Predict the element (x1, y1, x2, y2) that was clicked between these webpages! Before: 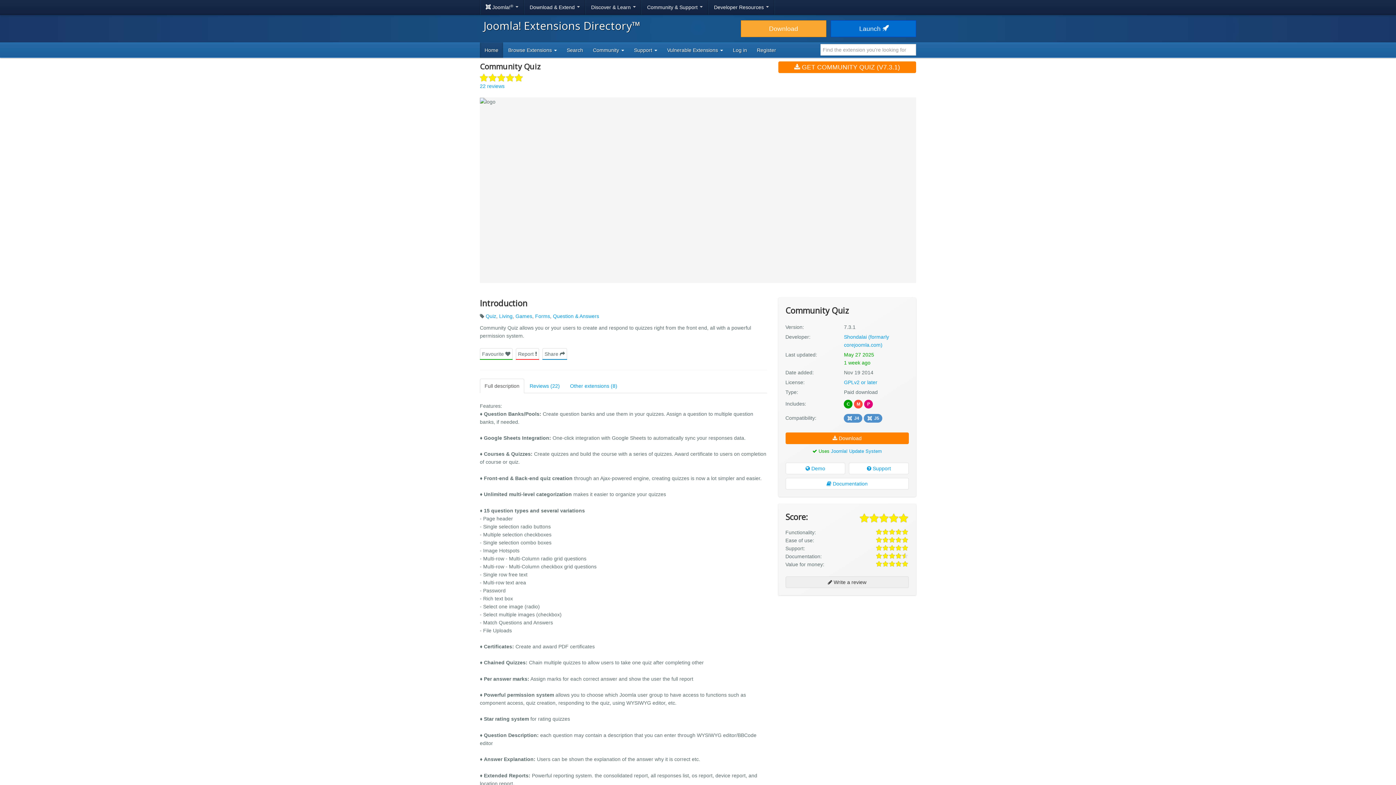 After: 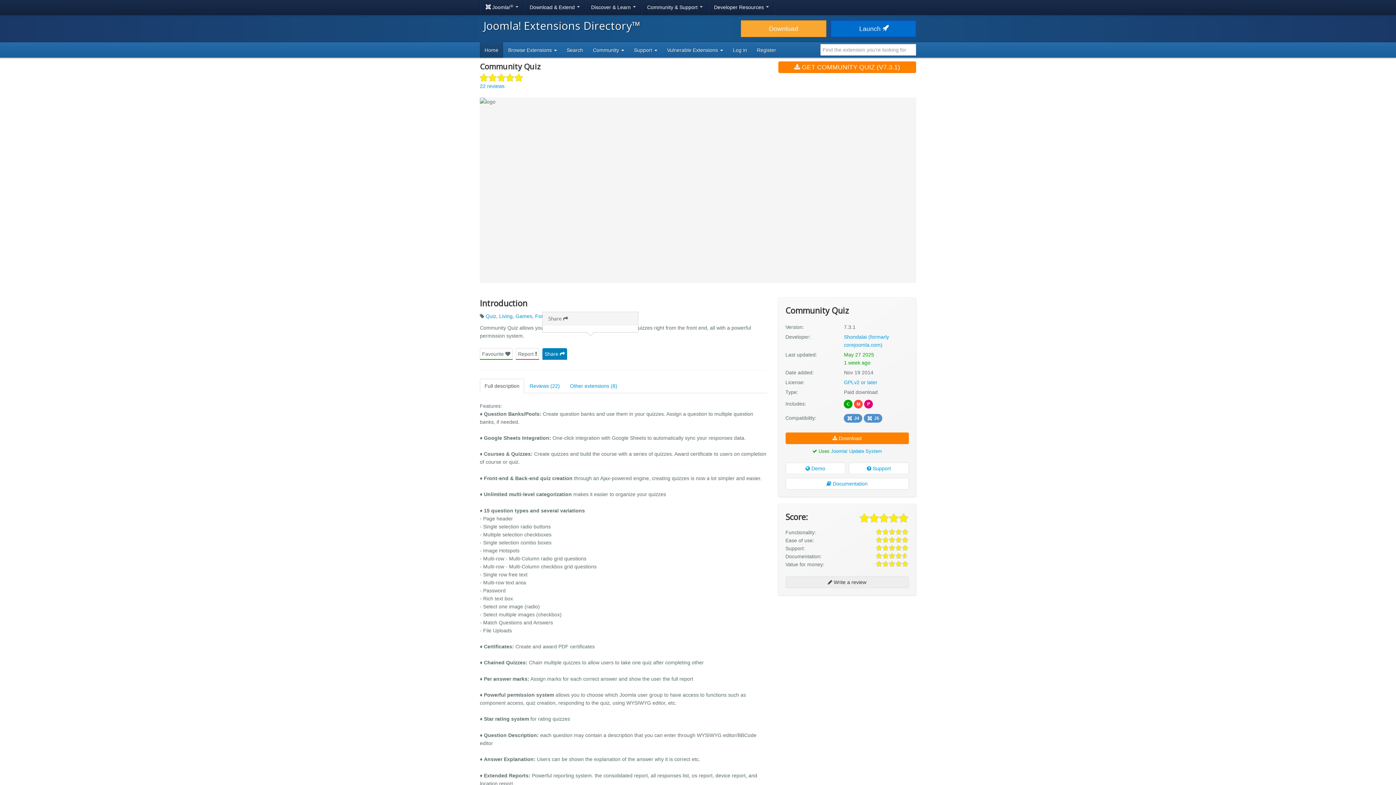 Action: label: Share  bbox: (542, 348, 567, 359)